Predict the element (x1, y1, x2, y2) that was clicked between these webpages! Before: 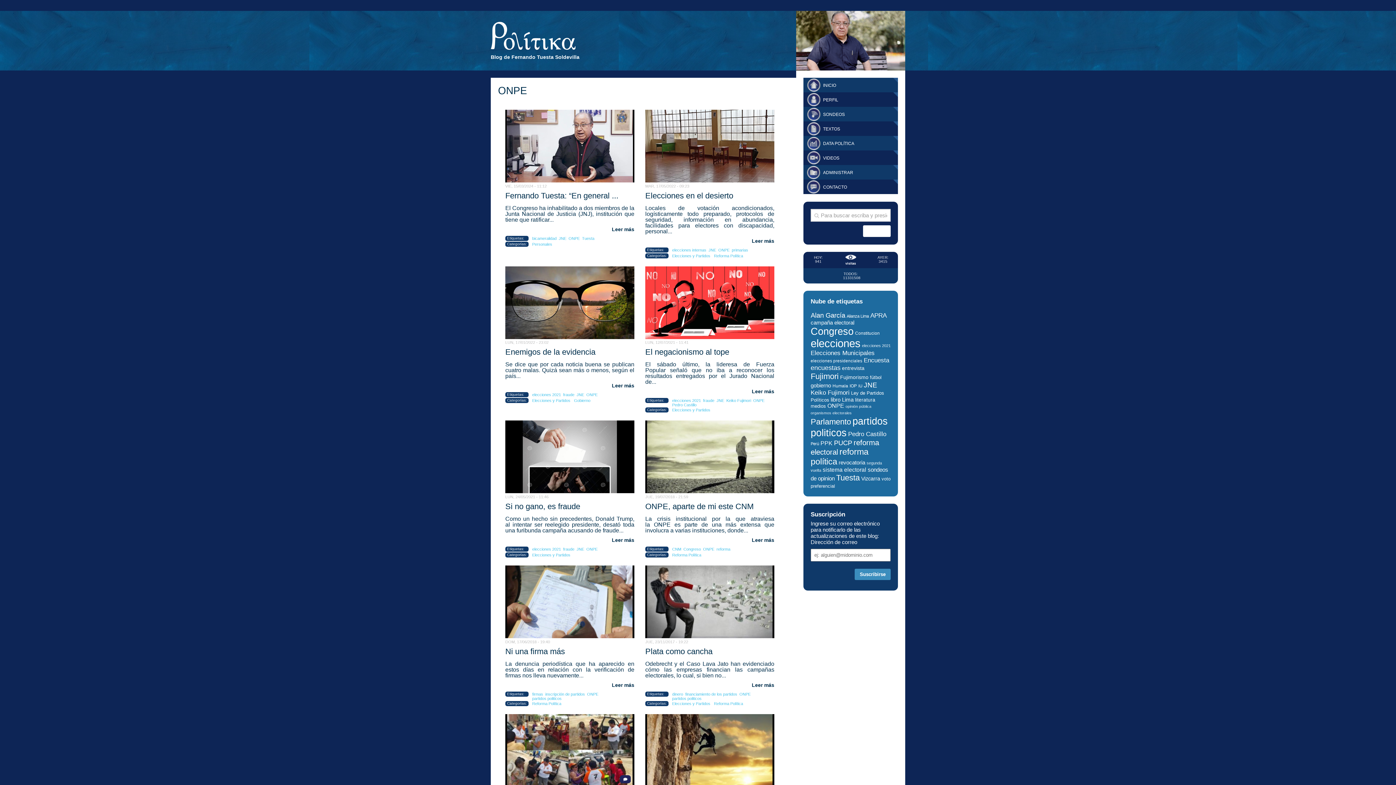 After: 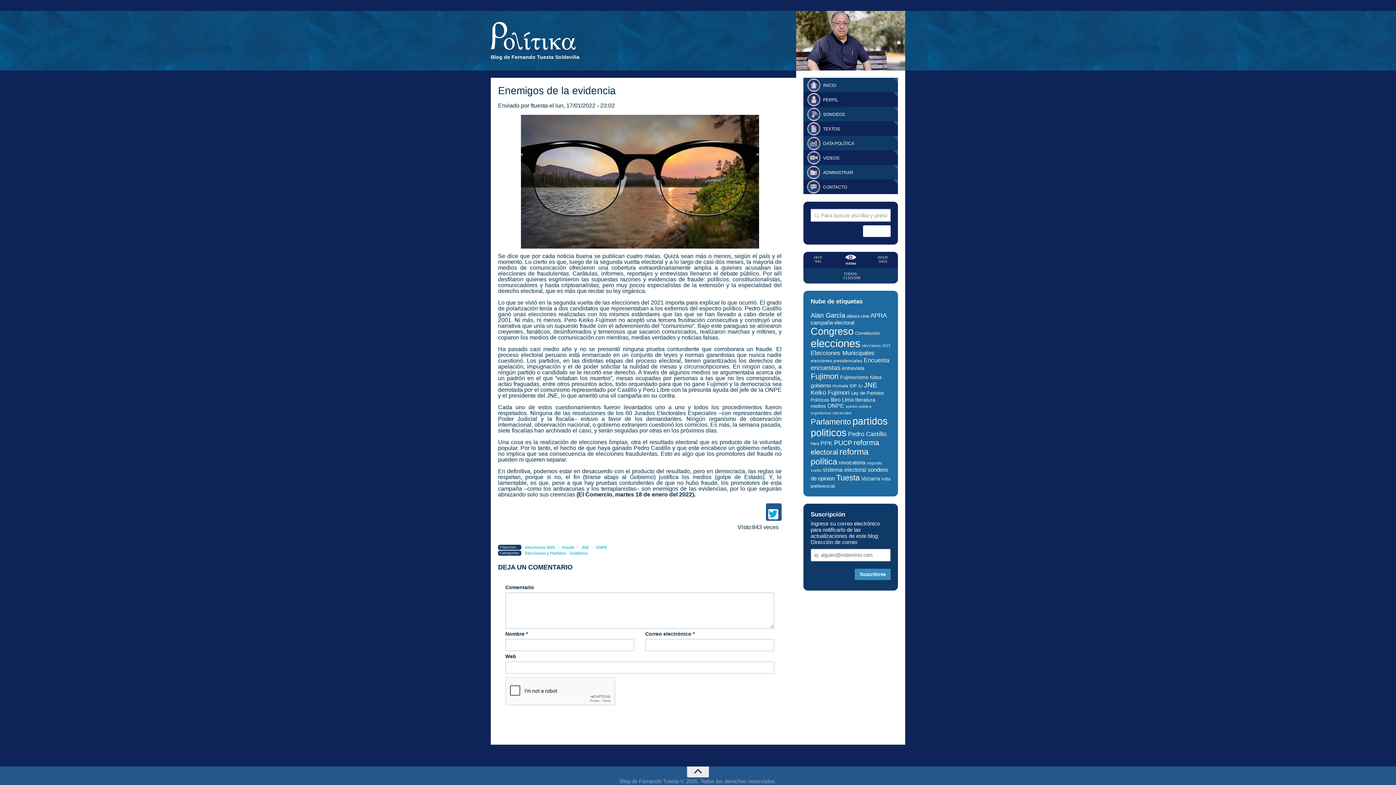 Action: label: Leer más bbox: (612, 383, 634, 388)